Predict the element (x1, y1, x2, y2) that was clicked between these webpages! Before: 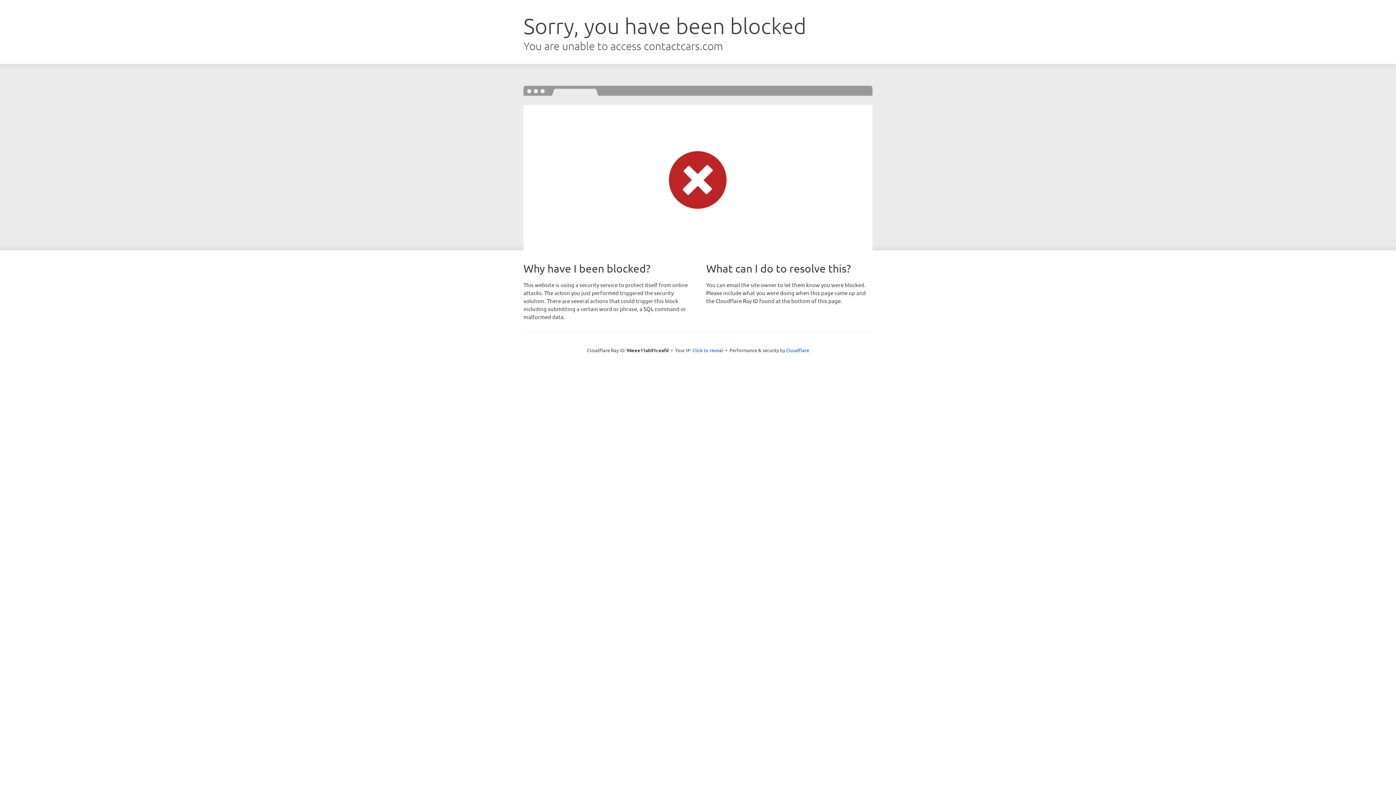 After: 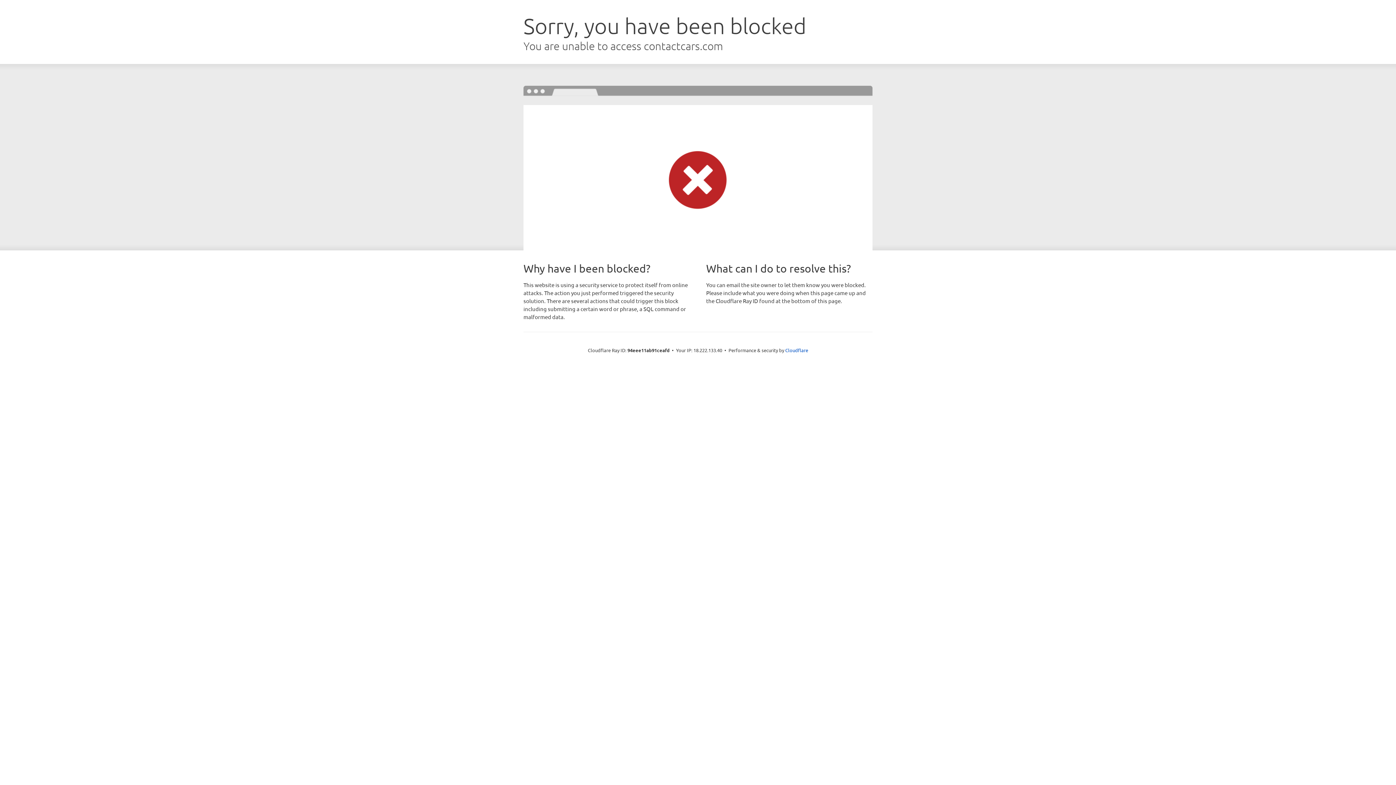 Action: label: Click to reveal bbox: (692, 346, 723, 353)